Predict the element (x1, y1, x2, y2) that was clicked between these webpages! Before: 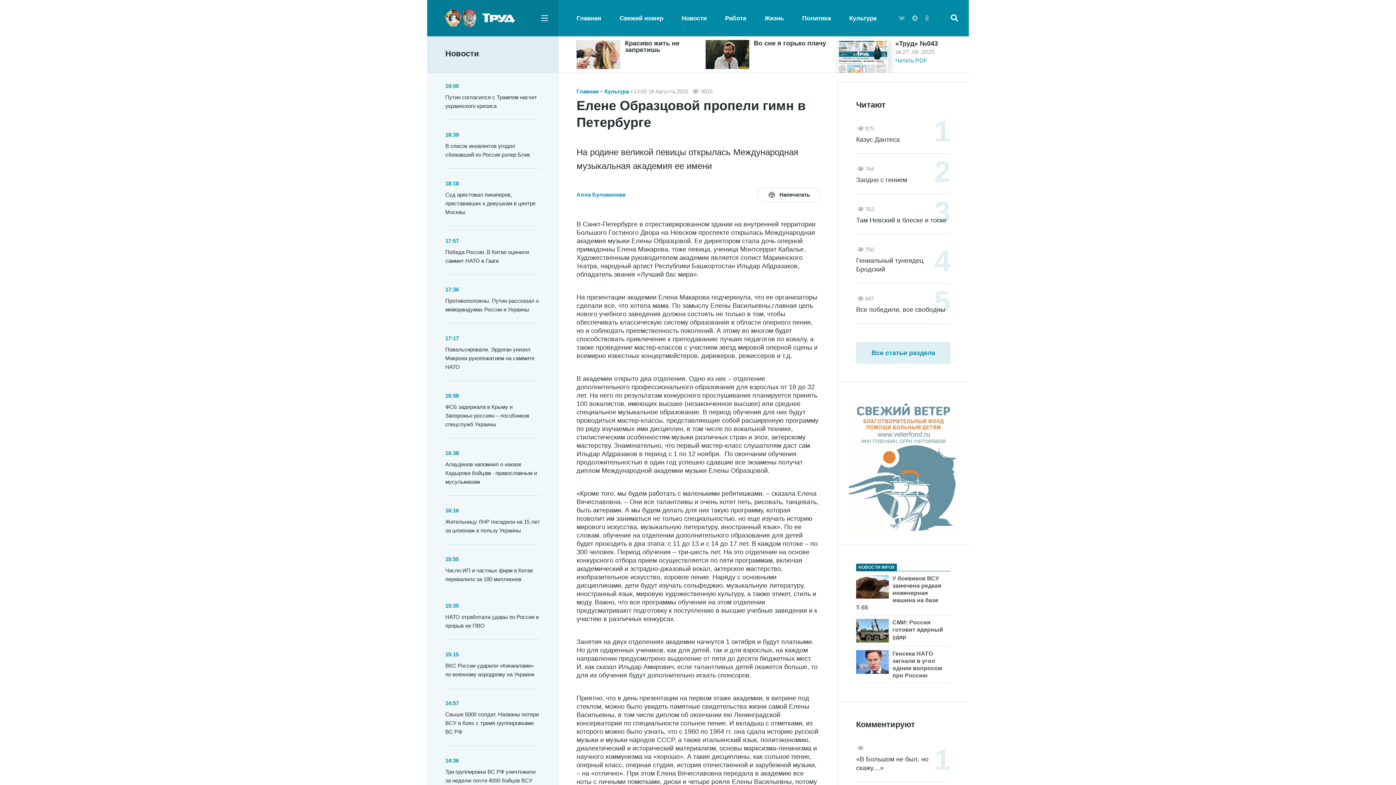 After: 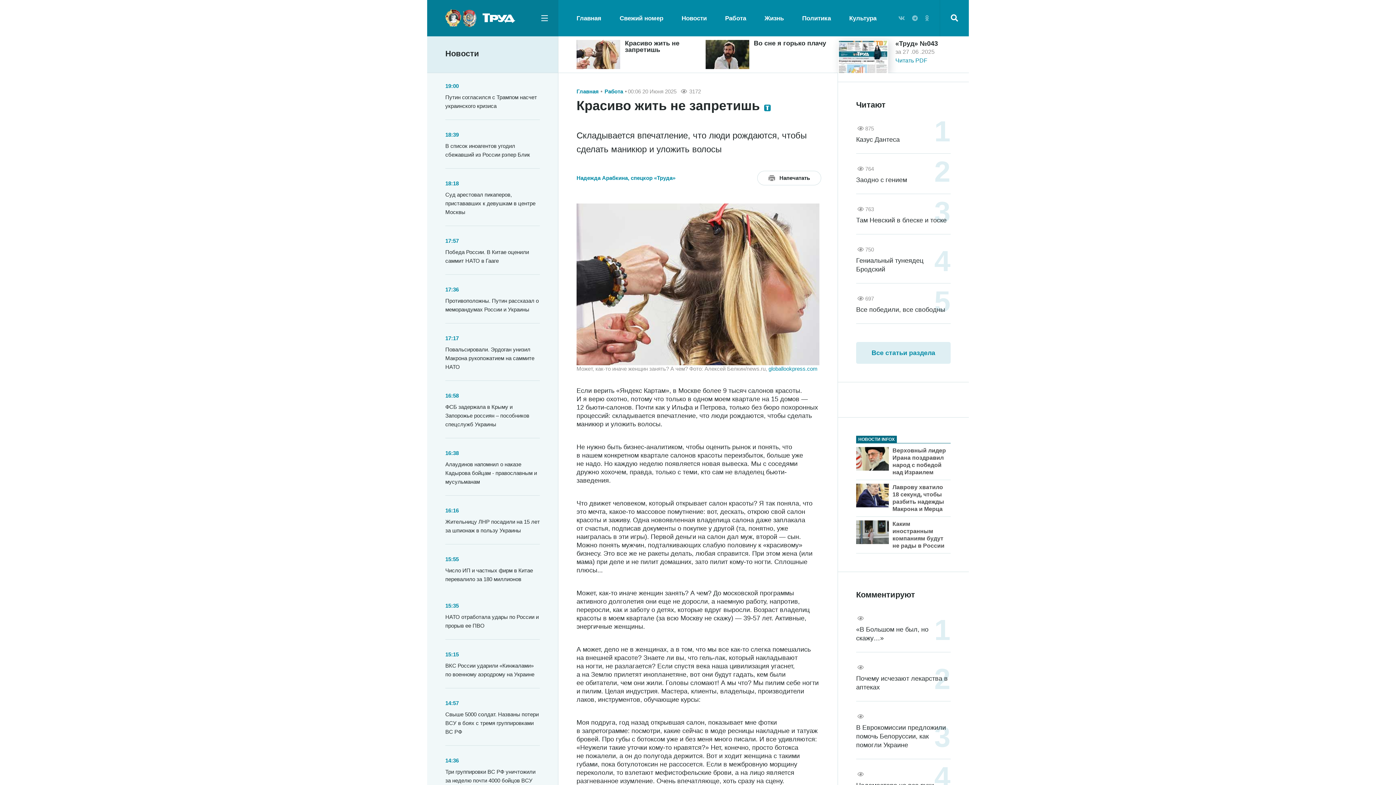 Action: bbox: (576, 40, 620, 69)